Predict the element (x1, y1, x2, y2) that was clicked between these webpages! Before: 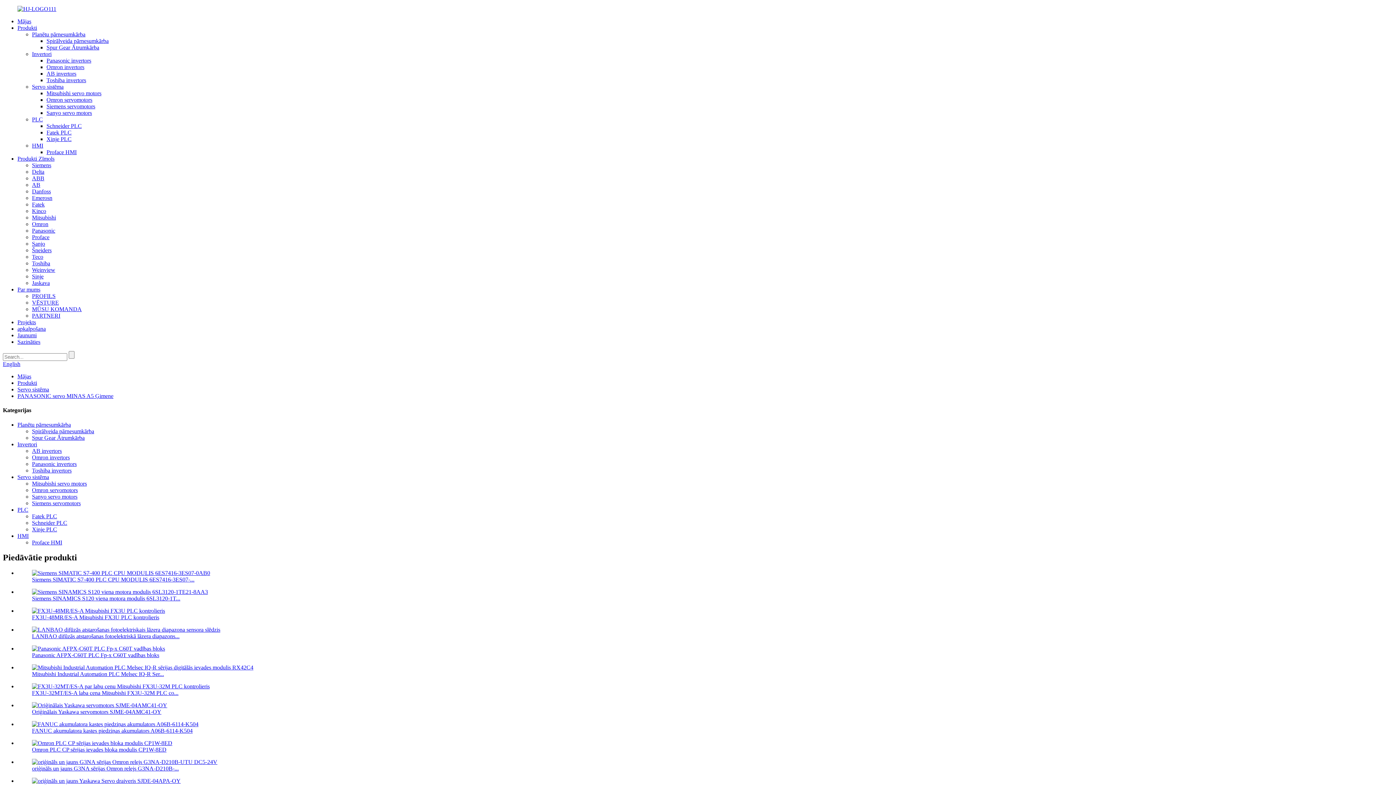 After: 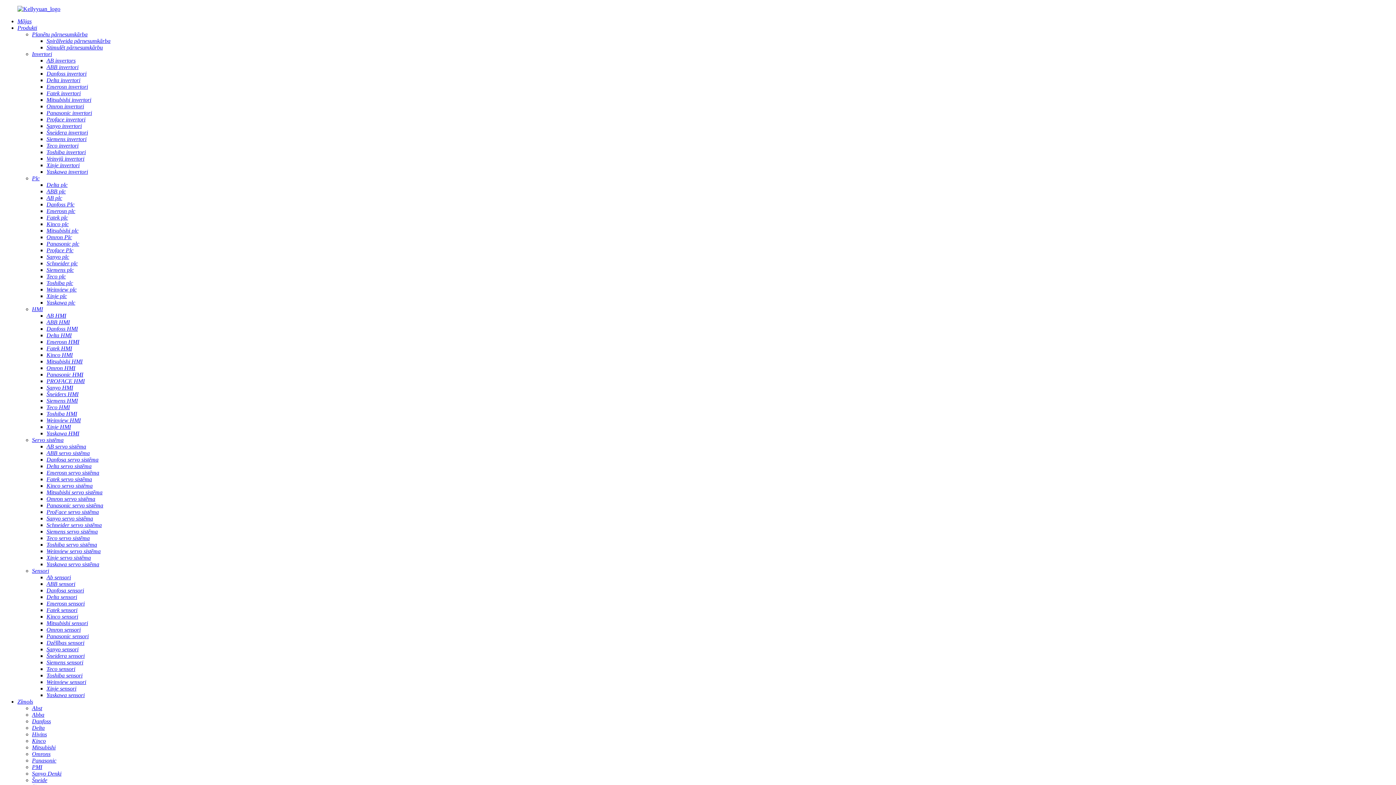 Action: bbox: (32, 721, 198, 727)